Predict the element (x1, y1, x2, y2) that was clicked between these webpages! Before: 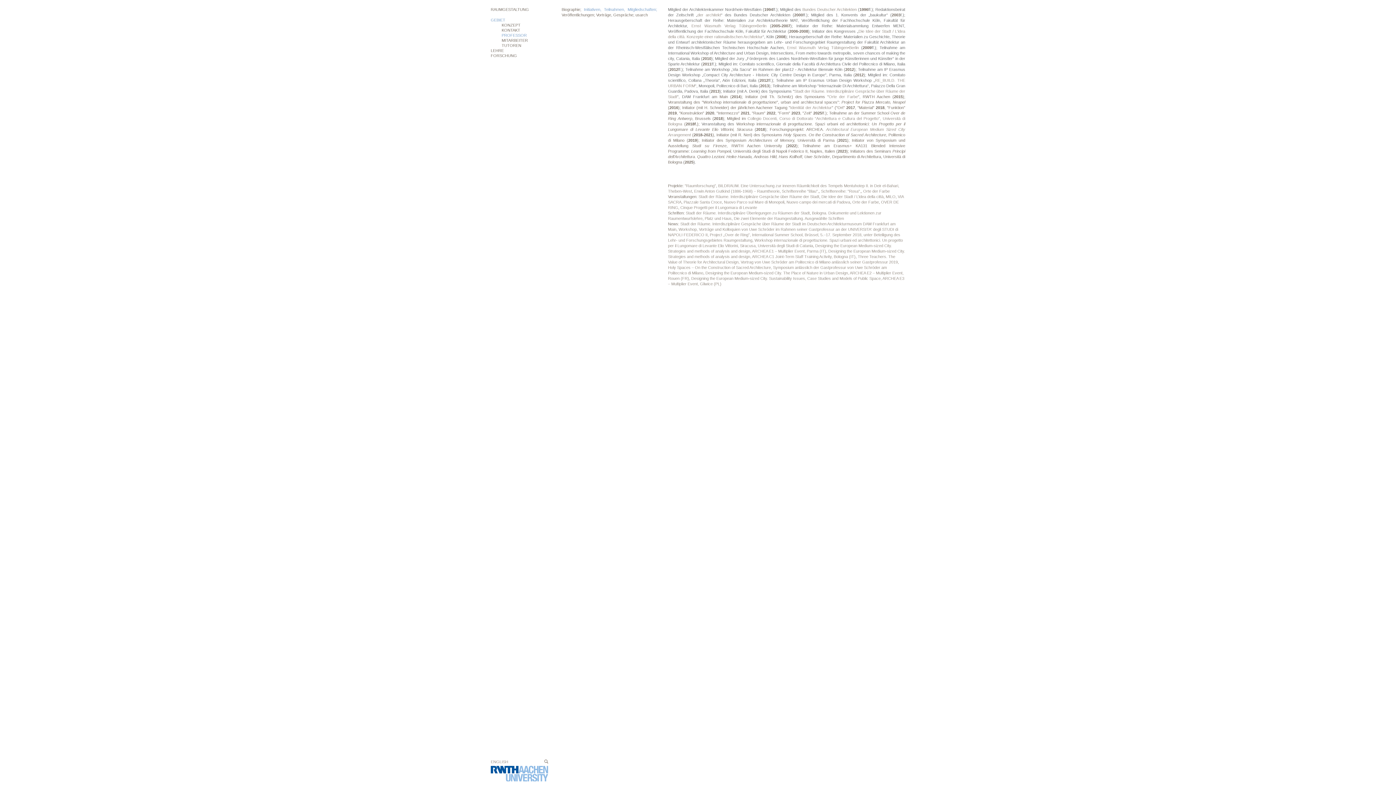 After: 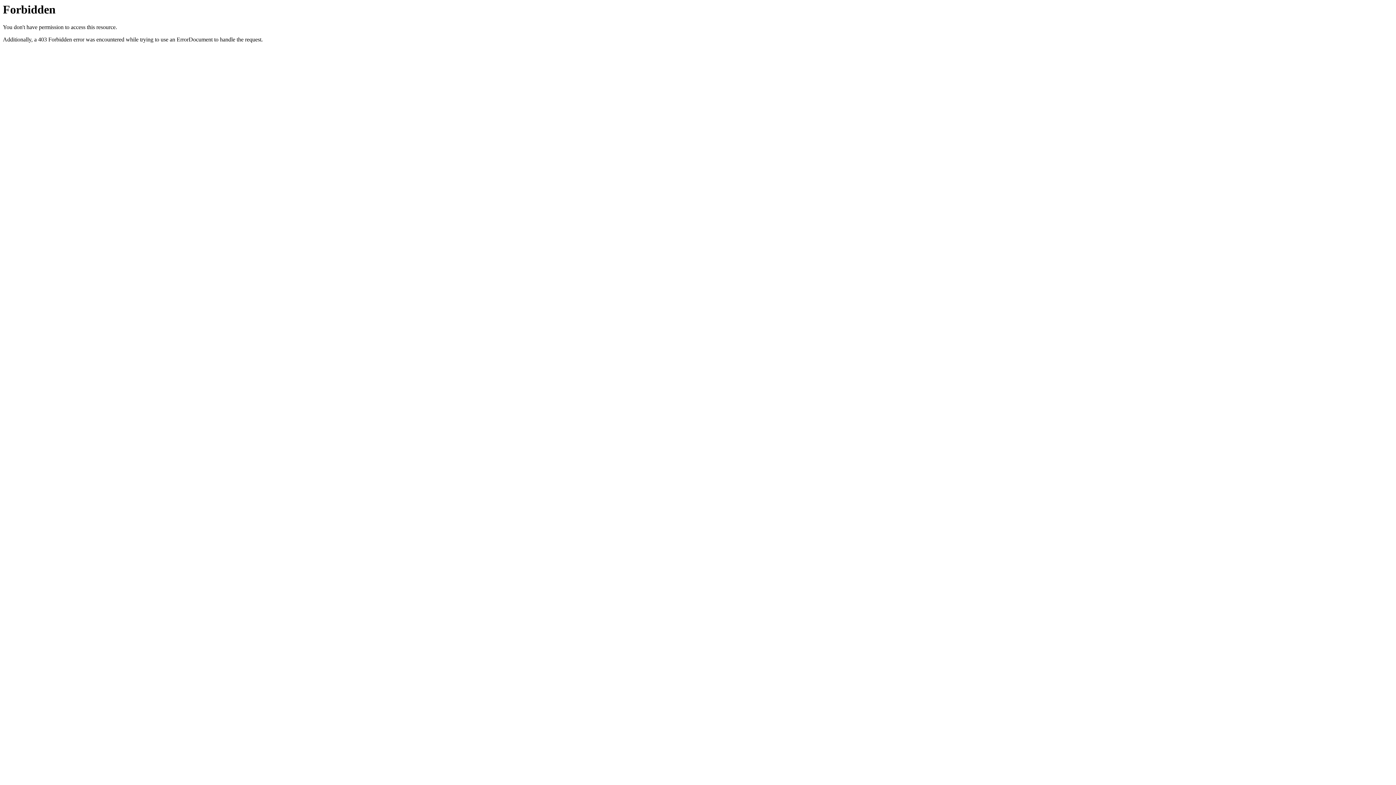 Action: label: Bundes Deutscher Architekten bbox: (802, 7, 856, 11)